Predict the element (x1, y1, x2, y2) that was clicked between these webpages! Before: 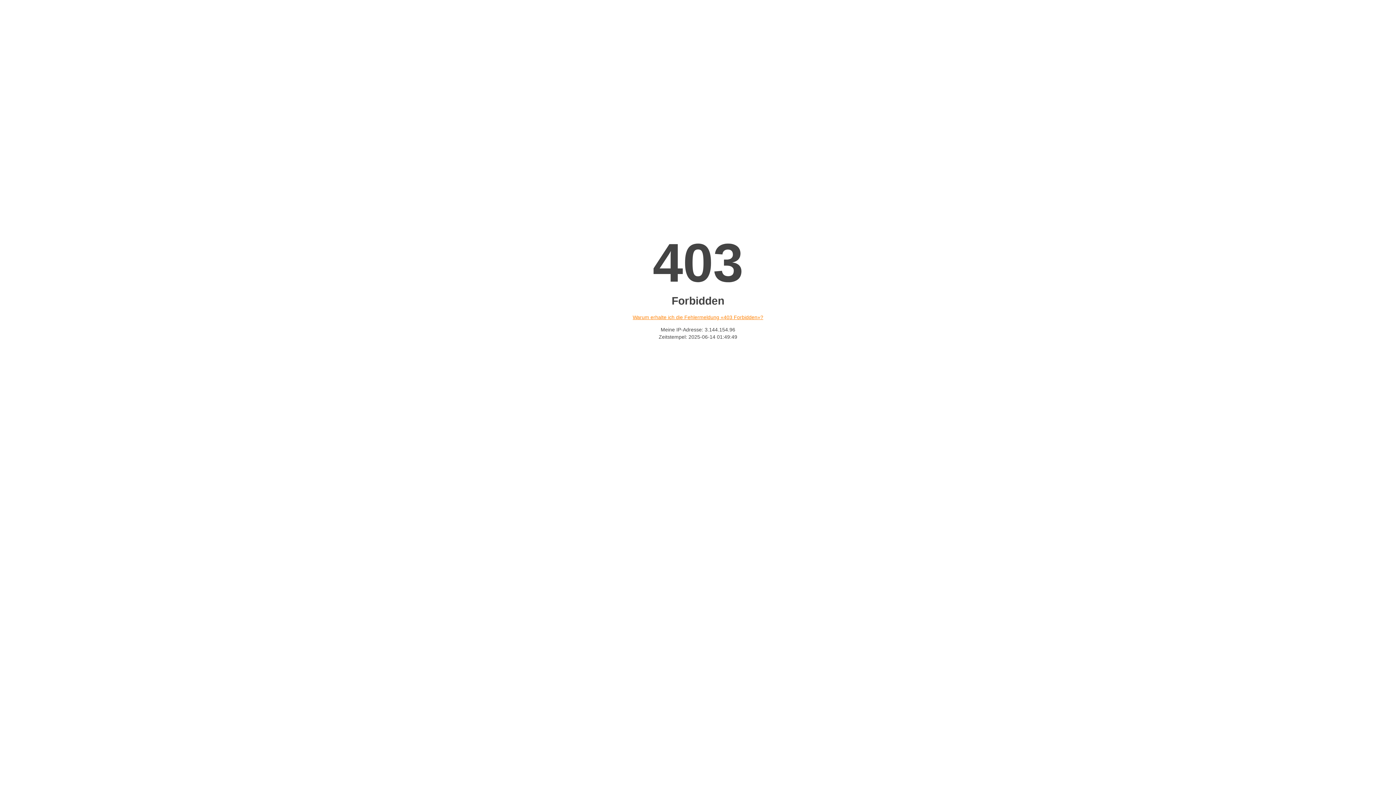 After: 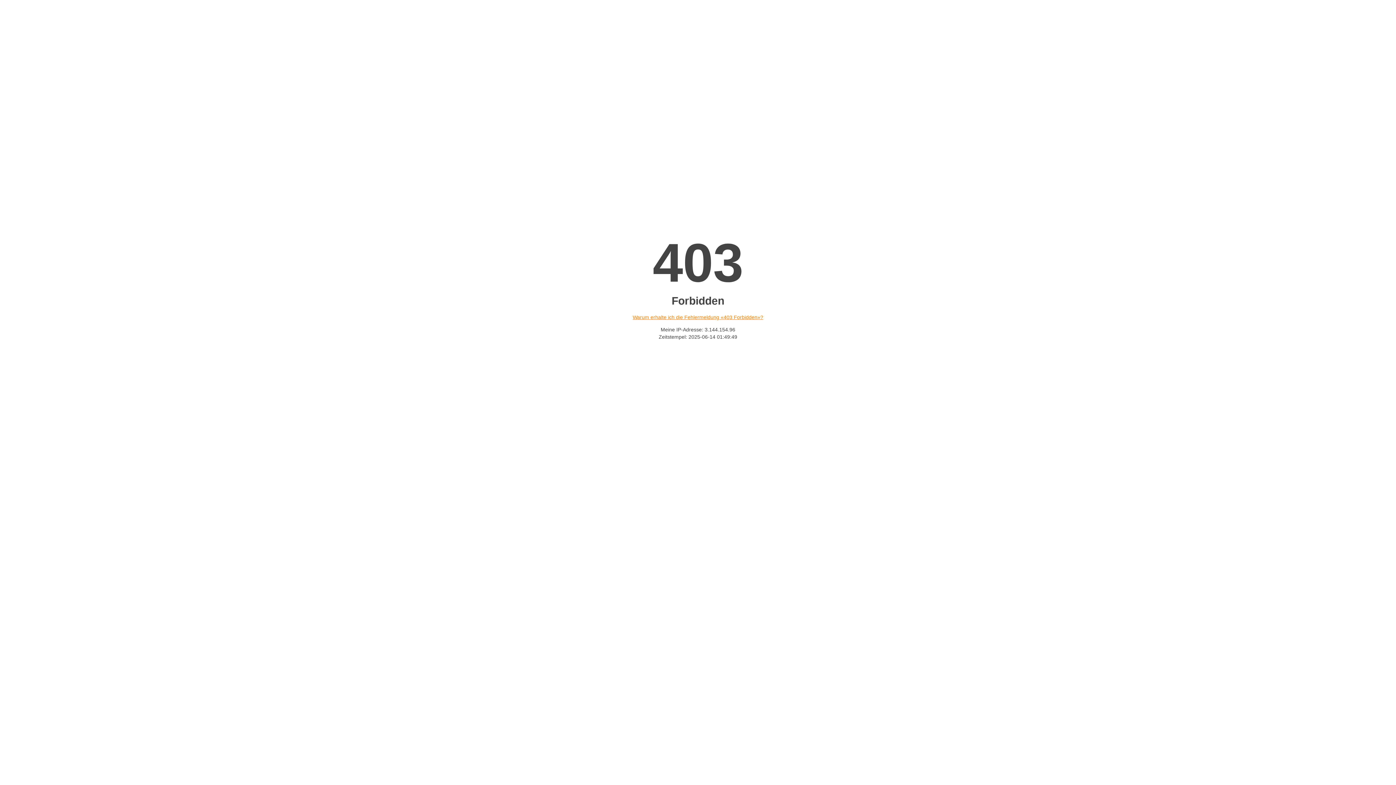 Action: bbox: (632, 314, 763, 320) label: Warum erhalte ich die Fehlermeldung «403 Forbidden»?